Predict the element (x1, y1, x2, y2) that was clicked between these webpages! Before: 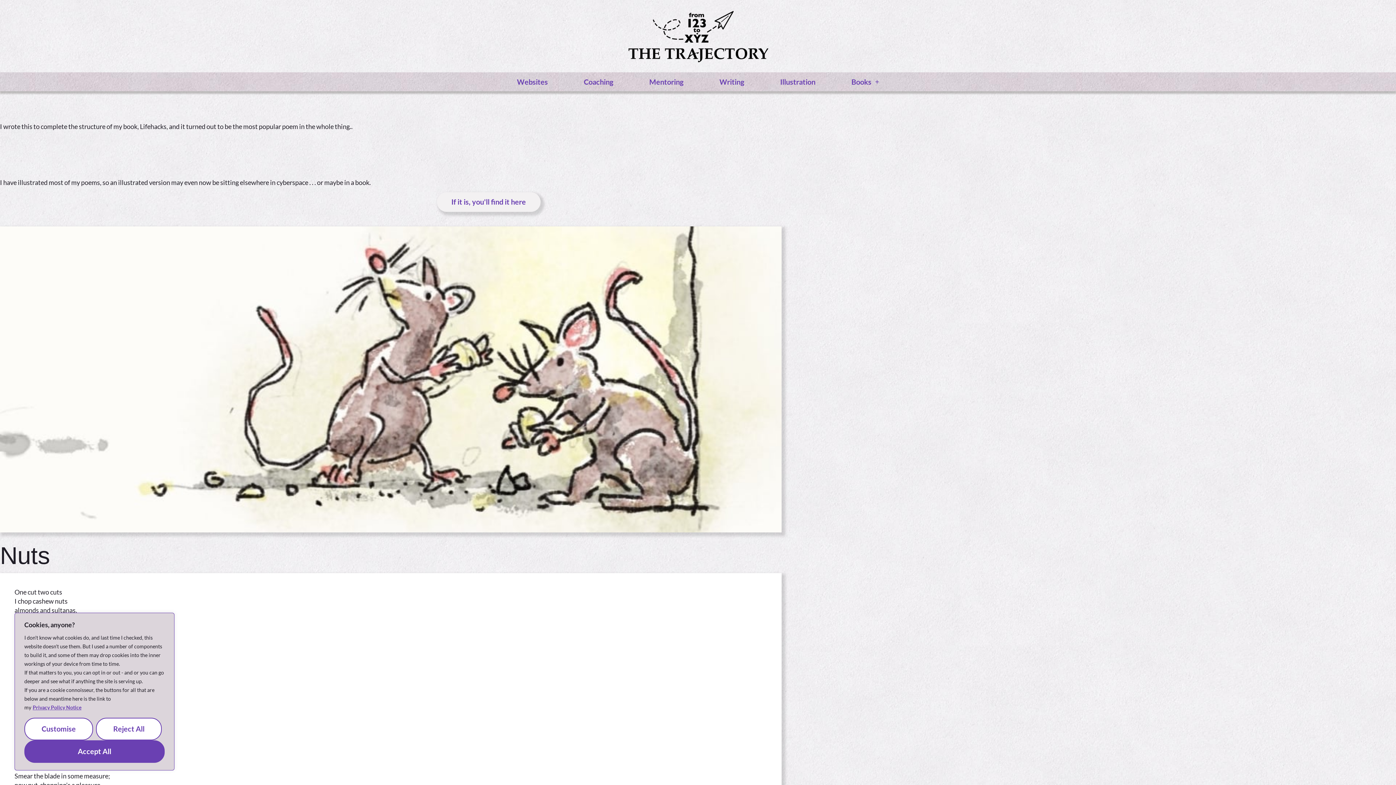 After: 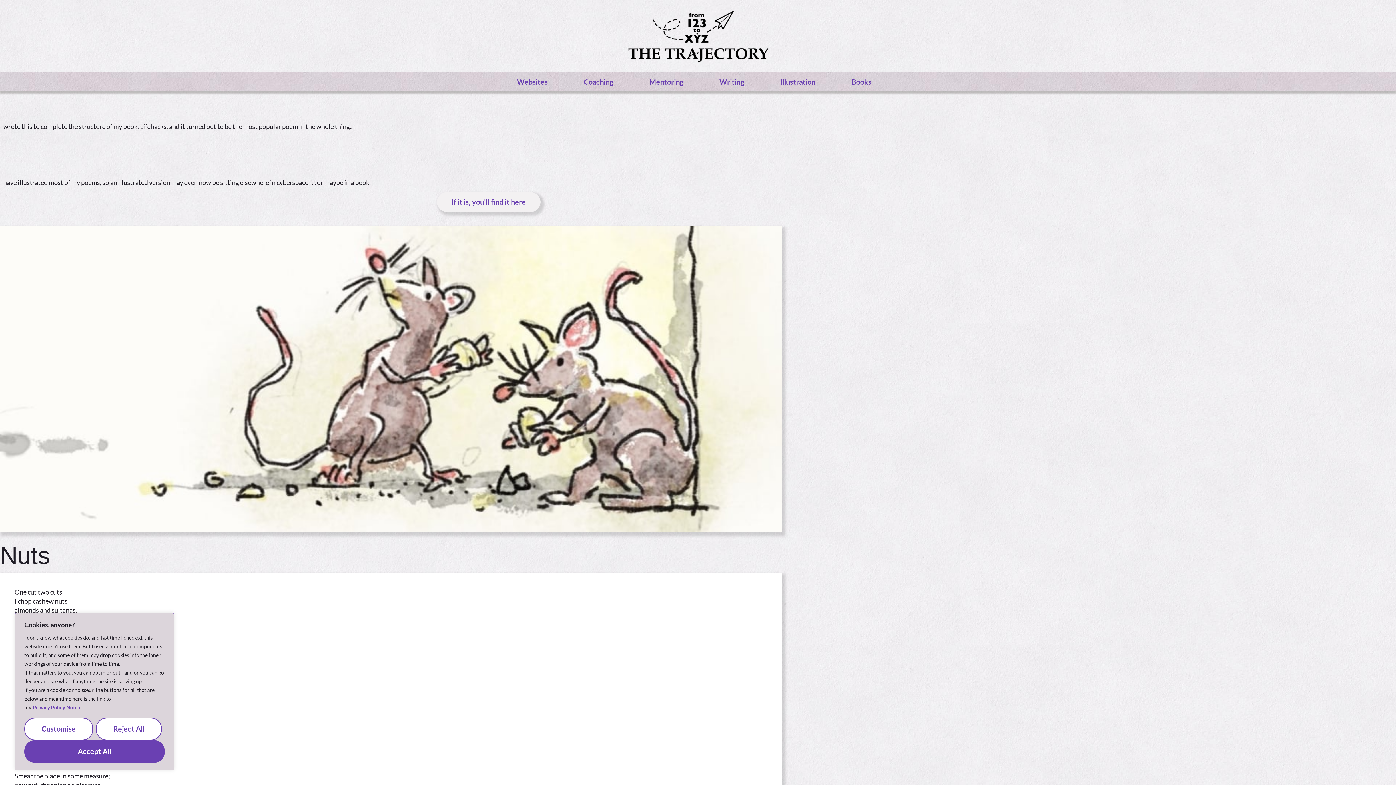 Action: label: Privacy Policy Notice bbox: (32, 704, 81, 711)